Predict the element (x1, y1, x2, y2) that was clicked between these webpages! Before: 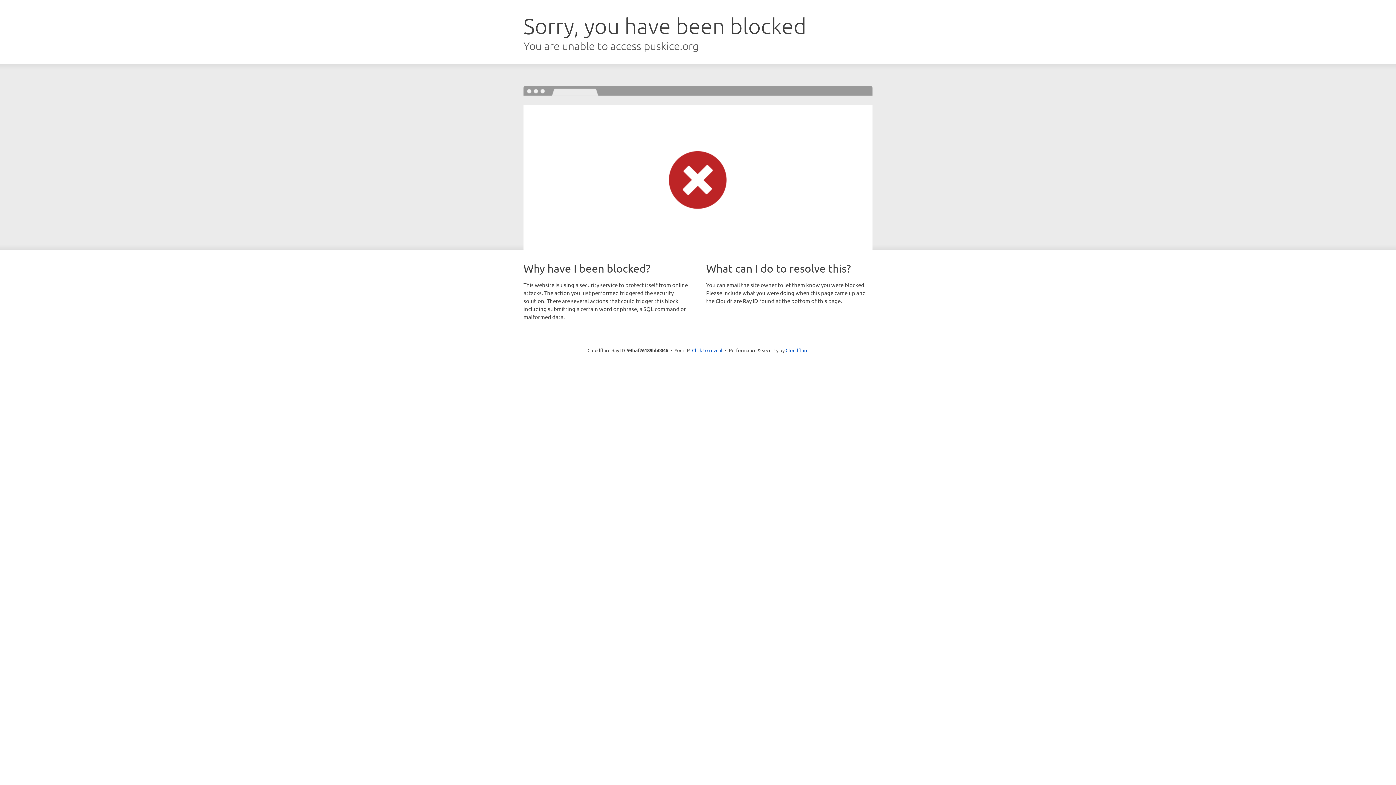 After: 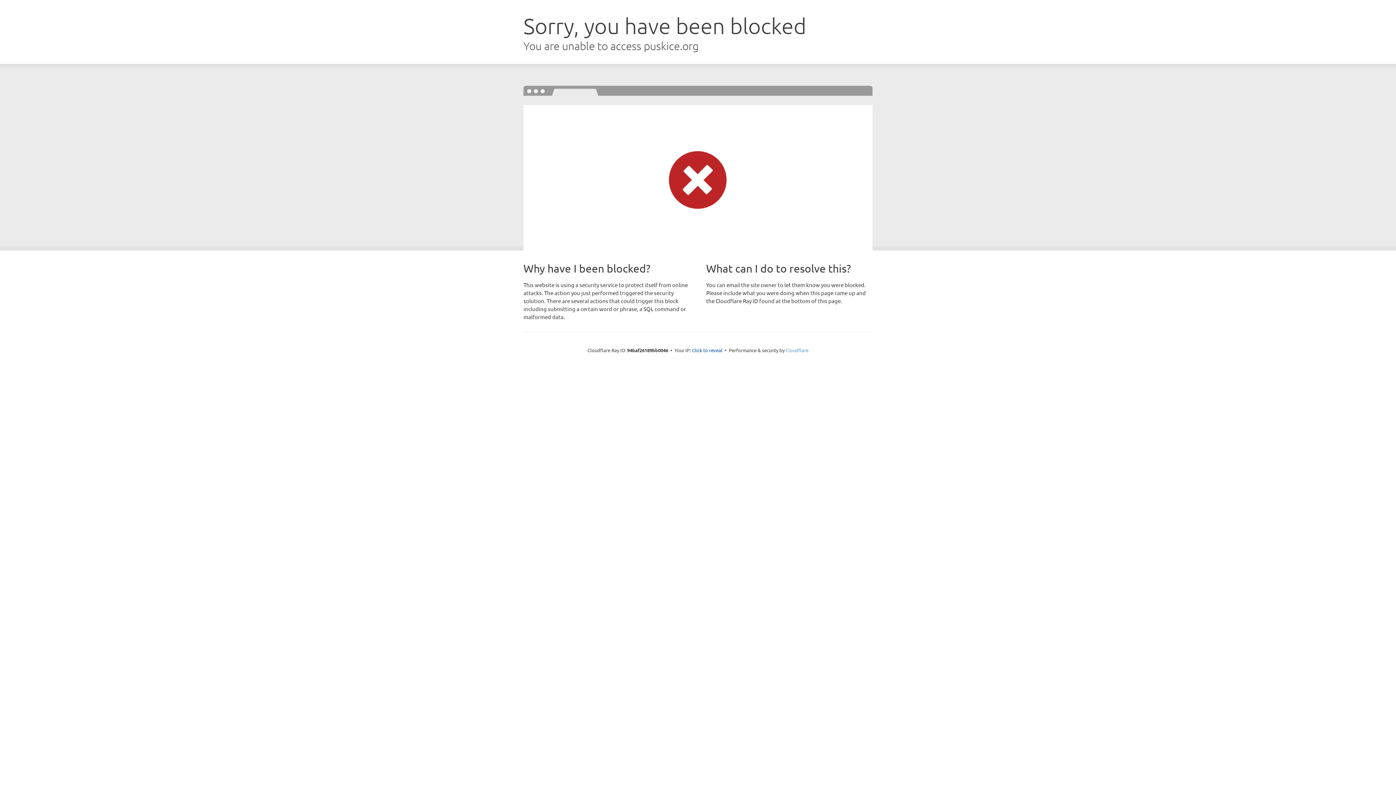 Action: bbox: (785, 347, 808, 353) label: Cloudflare